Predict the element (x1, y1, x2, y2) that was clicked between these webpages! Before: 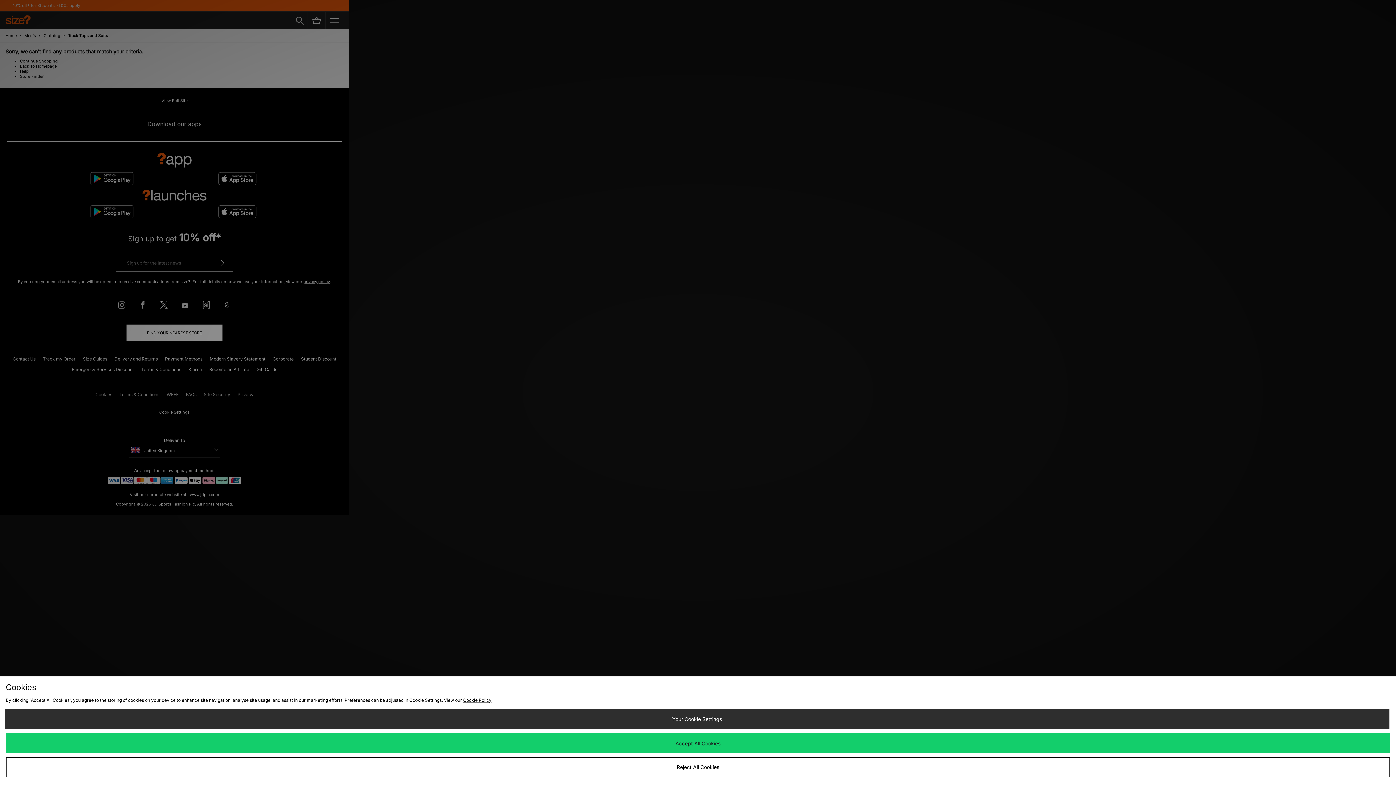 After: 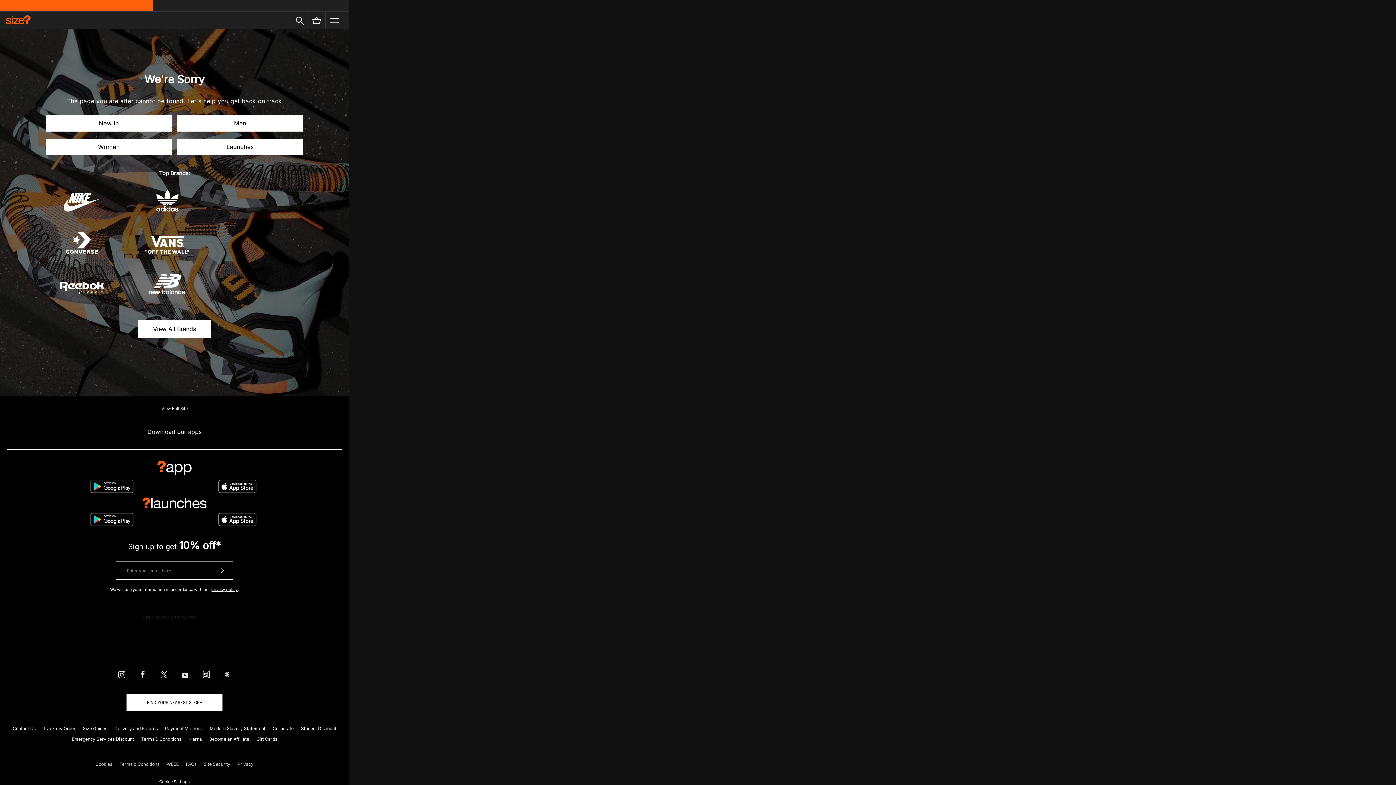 Action: label: Accept All Cookies bbox: (5, 733, 1390, 753)